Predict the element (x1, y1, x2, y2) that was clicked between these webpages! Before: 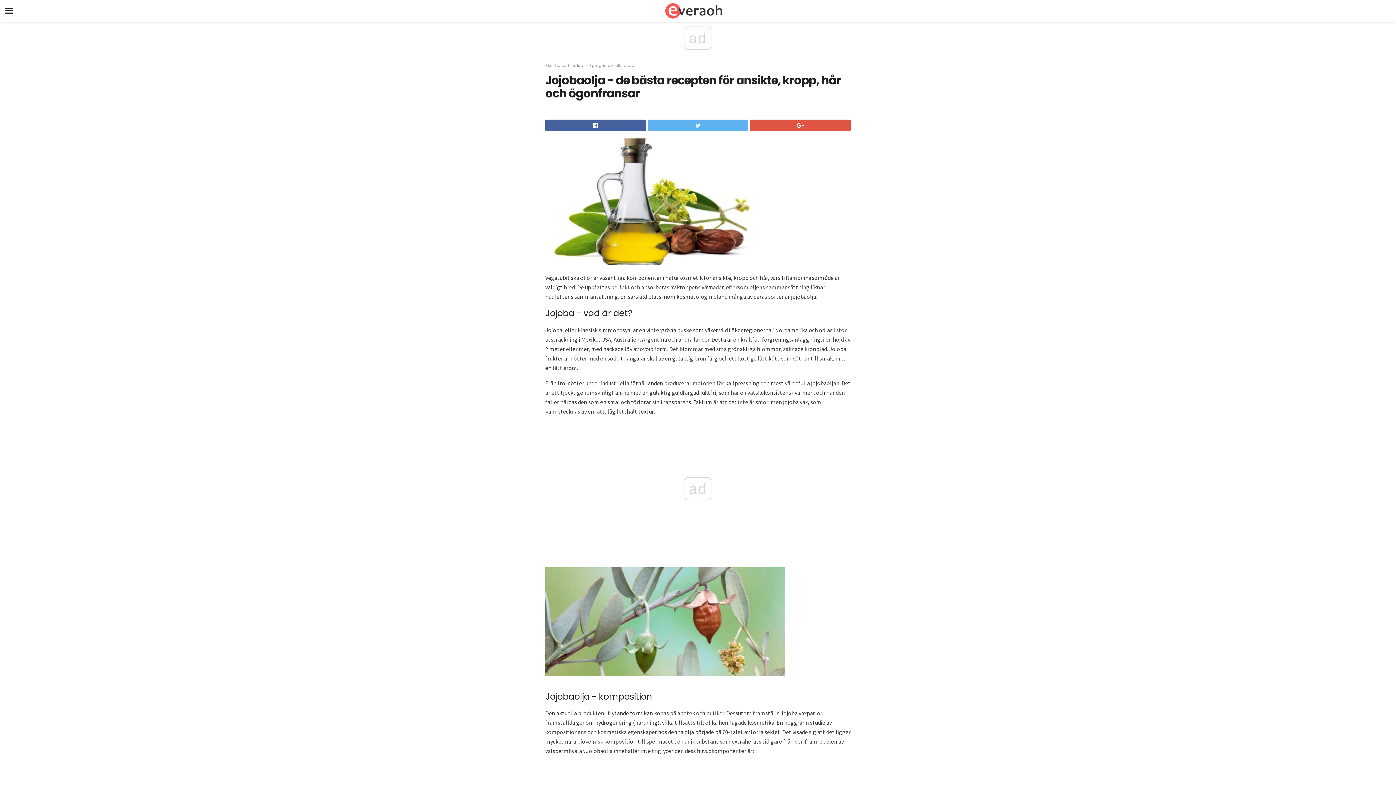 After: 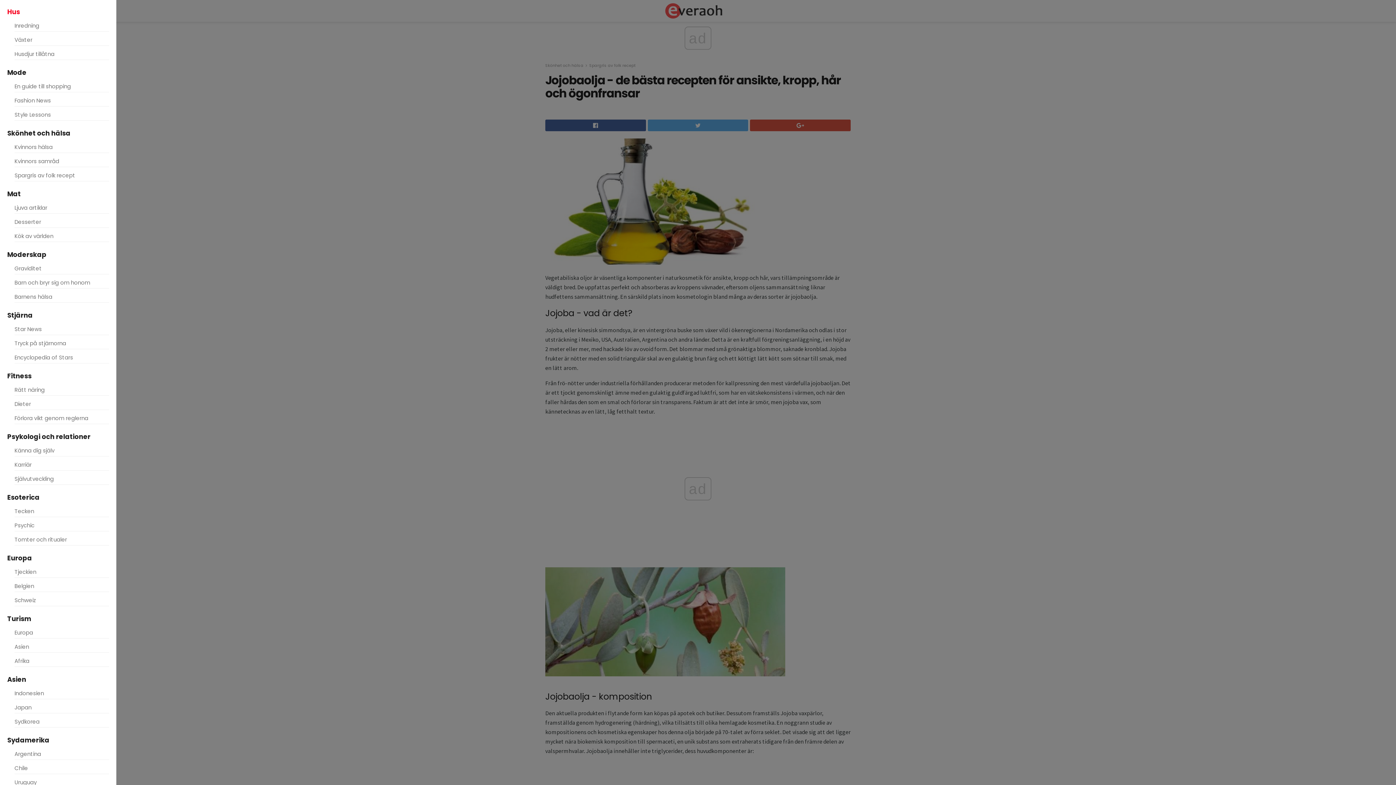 Action: bbox: (0, 0, 18, 21)